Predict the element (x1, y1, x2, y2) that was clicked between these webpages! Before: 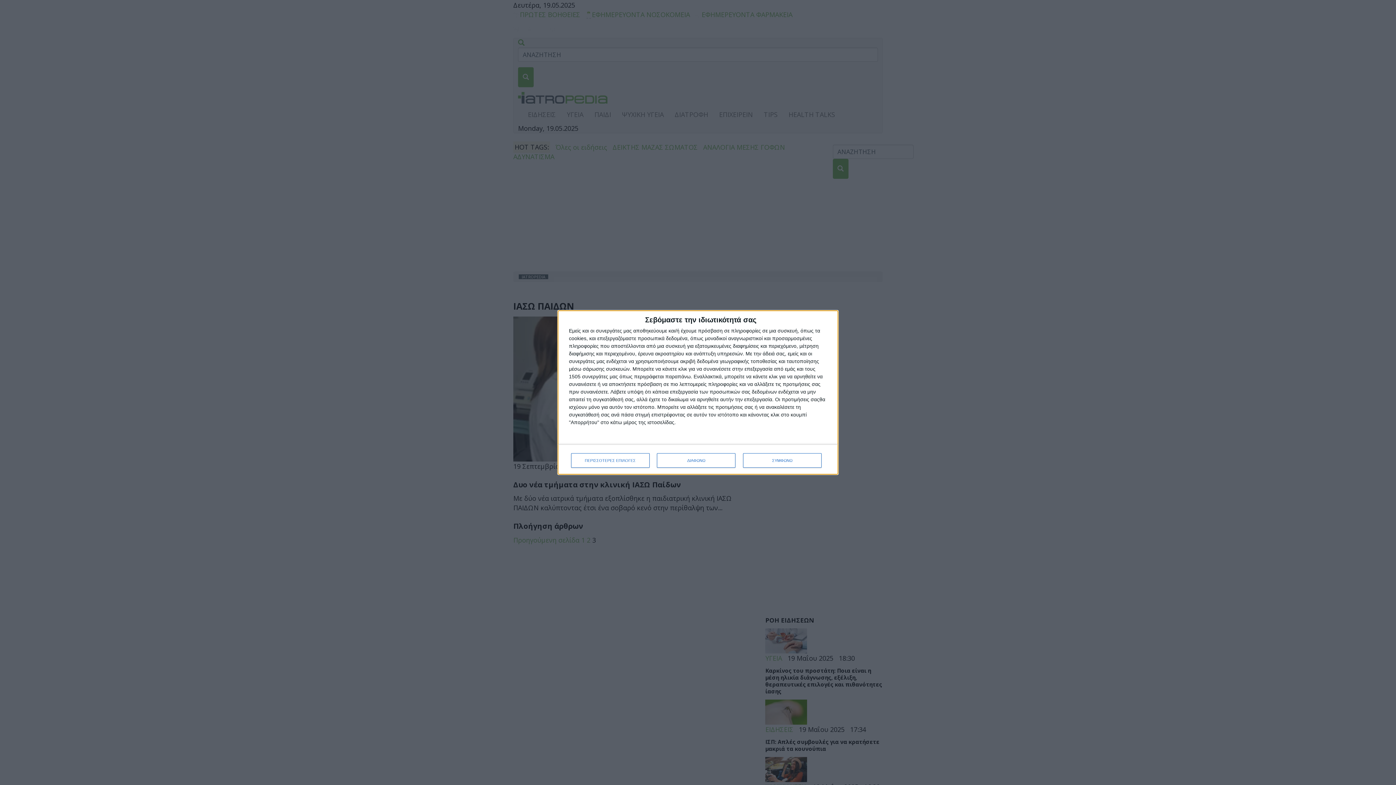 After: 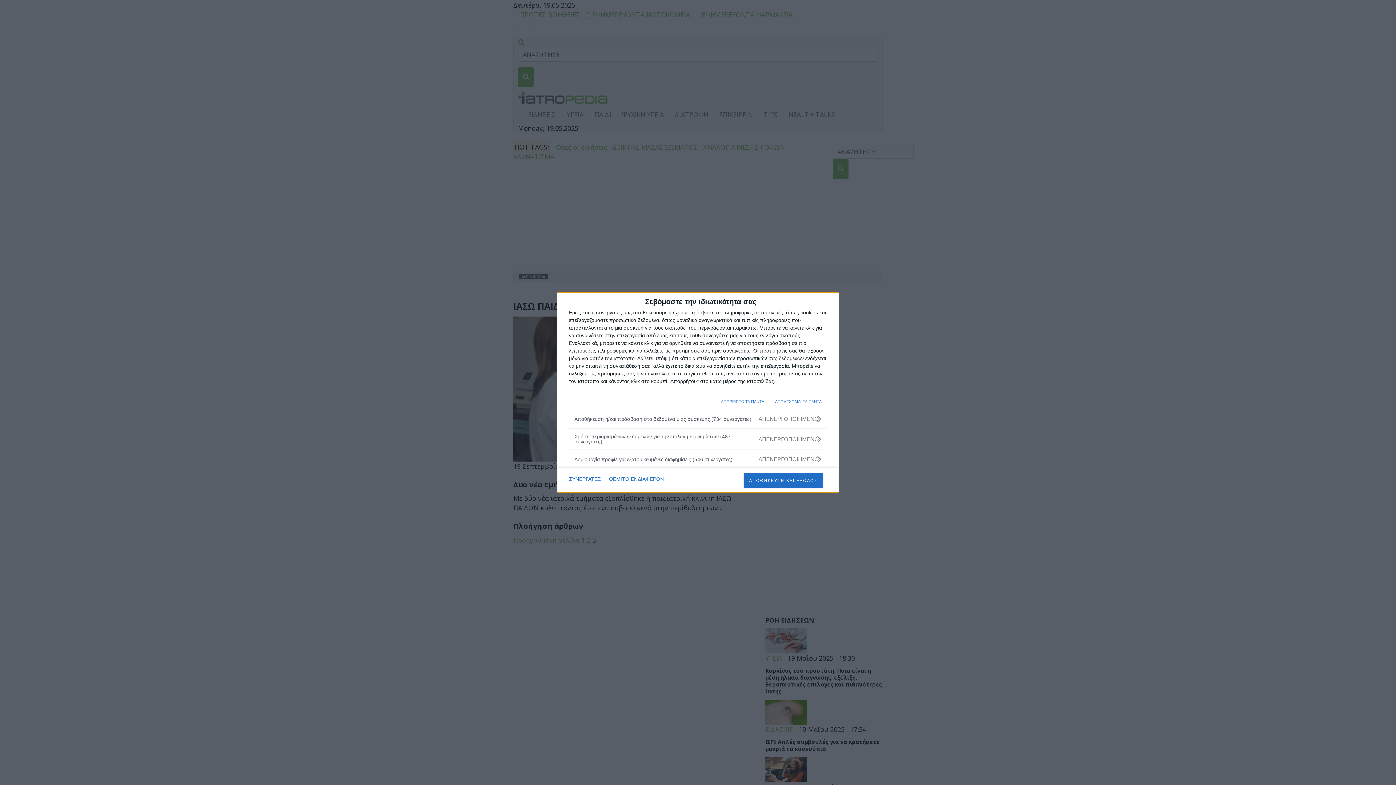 Action: label: ΠΕΡΙΣΣΟΤΕΡΕΣ ΕΠΙΛΟΓΕΣ bbox: (571, 453, 649, 468)